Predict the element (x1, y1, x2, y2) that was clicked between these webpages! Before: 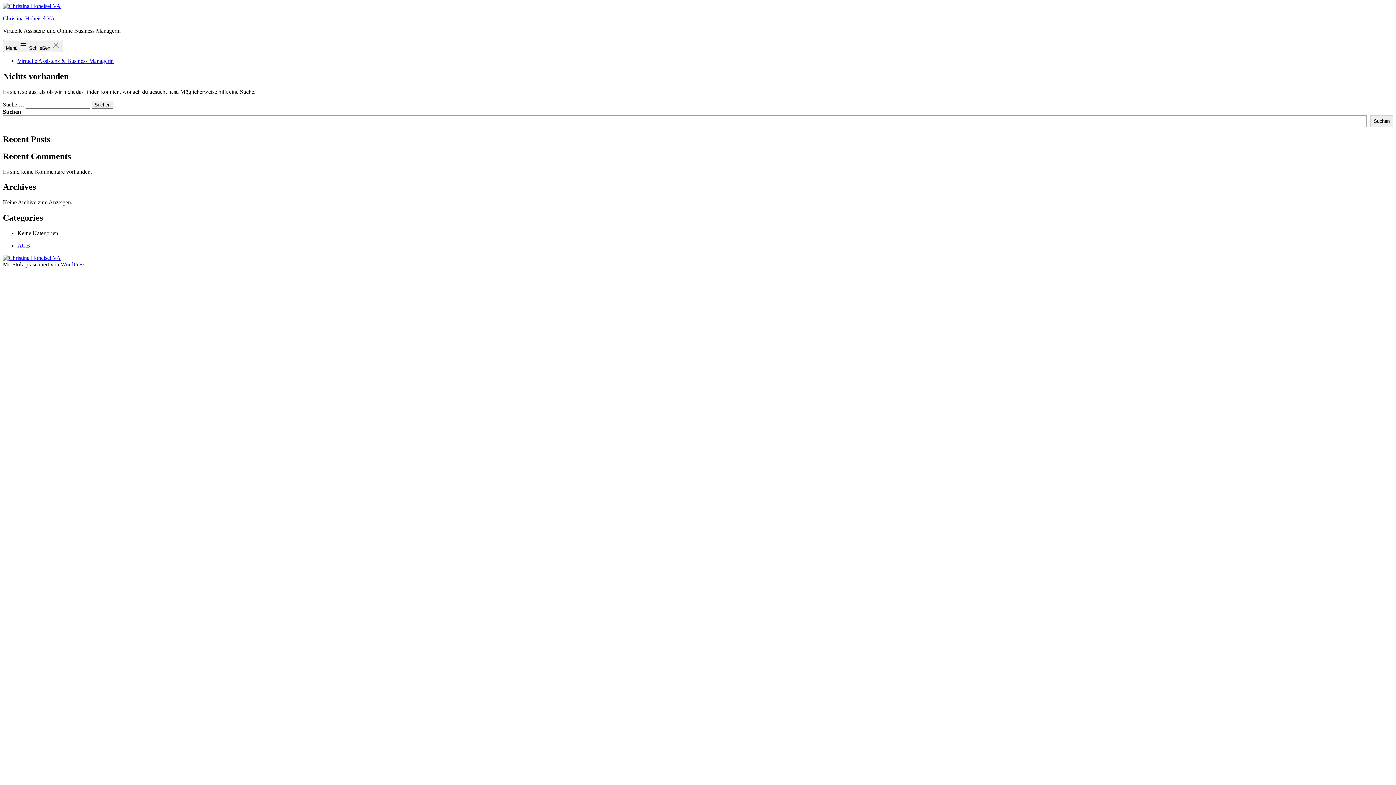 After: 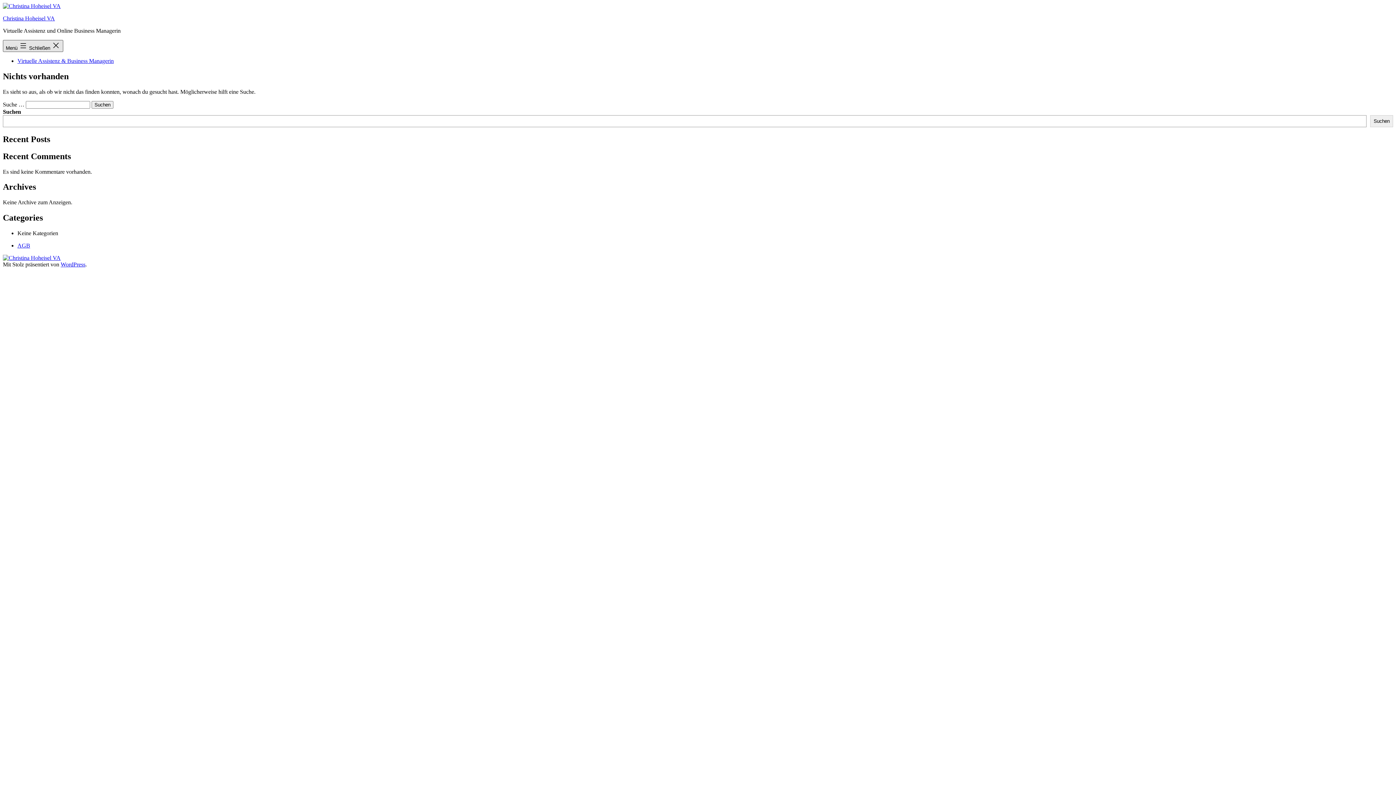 Action: bbox: (2, 40, 63, 52) label: Menü  Schließen 